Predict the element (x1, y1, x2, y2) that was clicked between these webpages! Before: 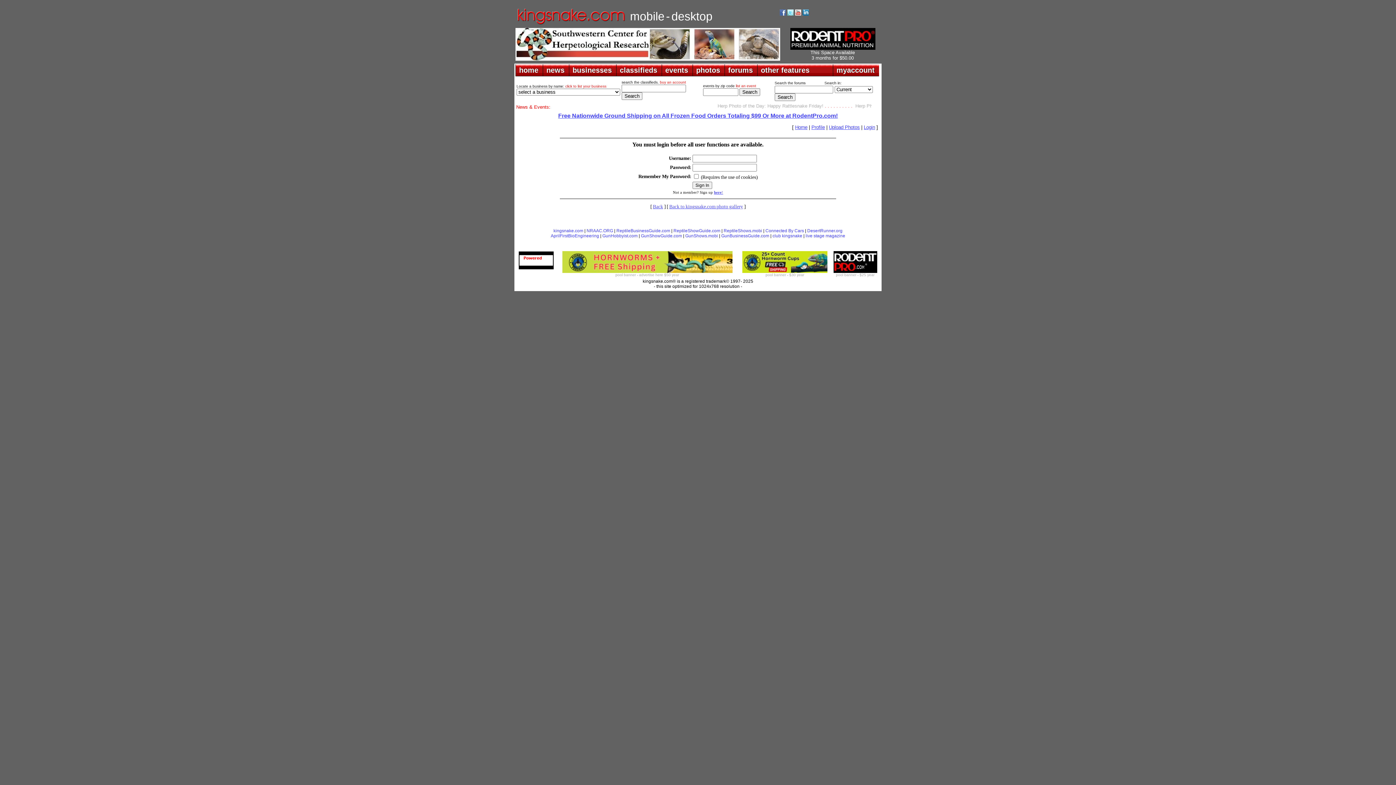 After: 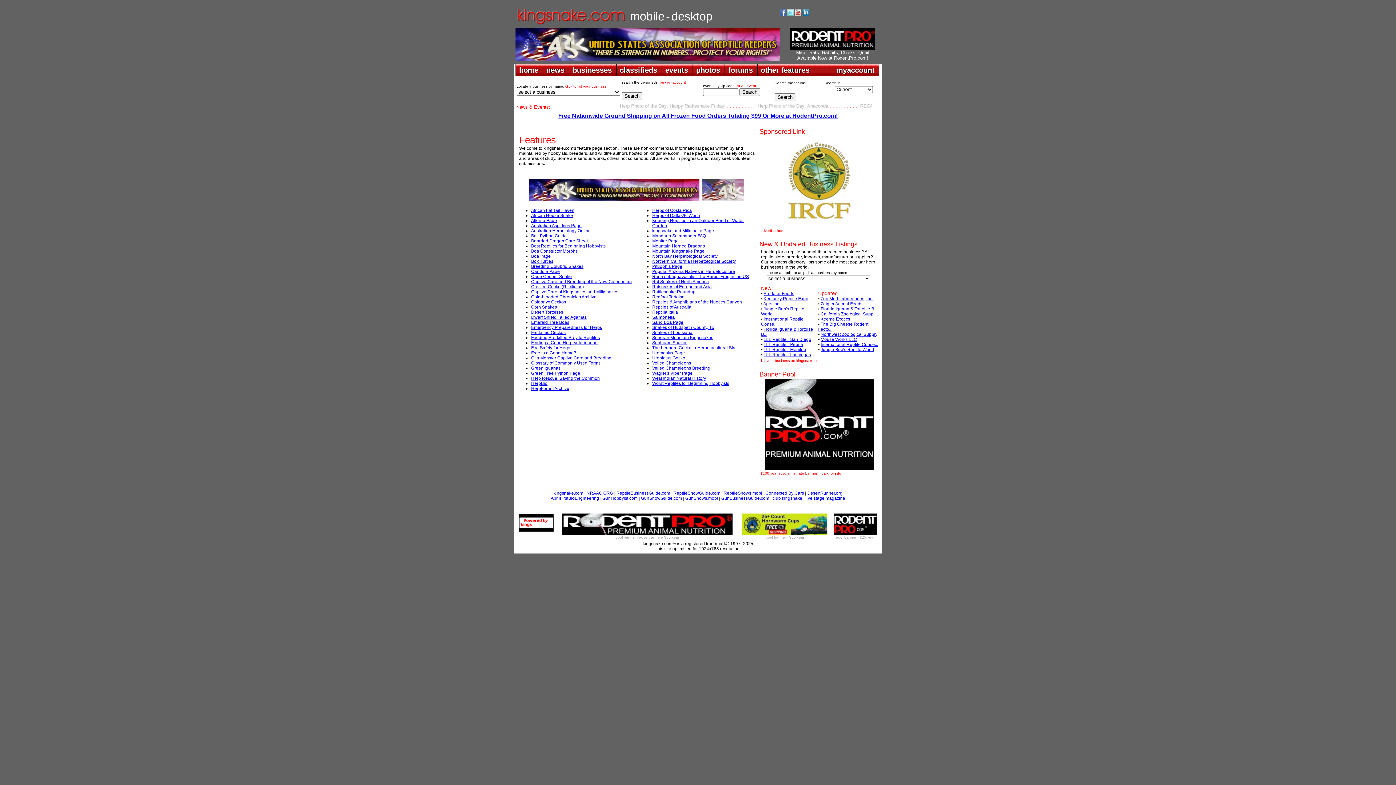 Action: label: other features bbox: (757, 64, 813, 76)